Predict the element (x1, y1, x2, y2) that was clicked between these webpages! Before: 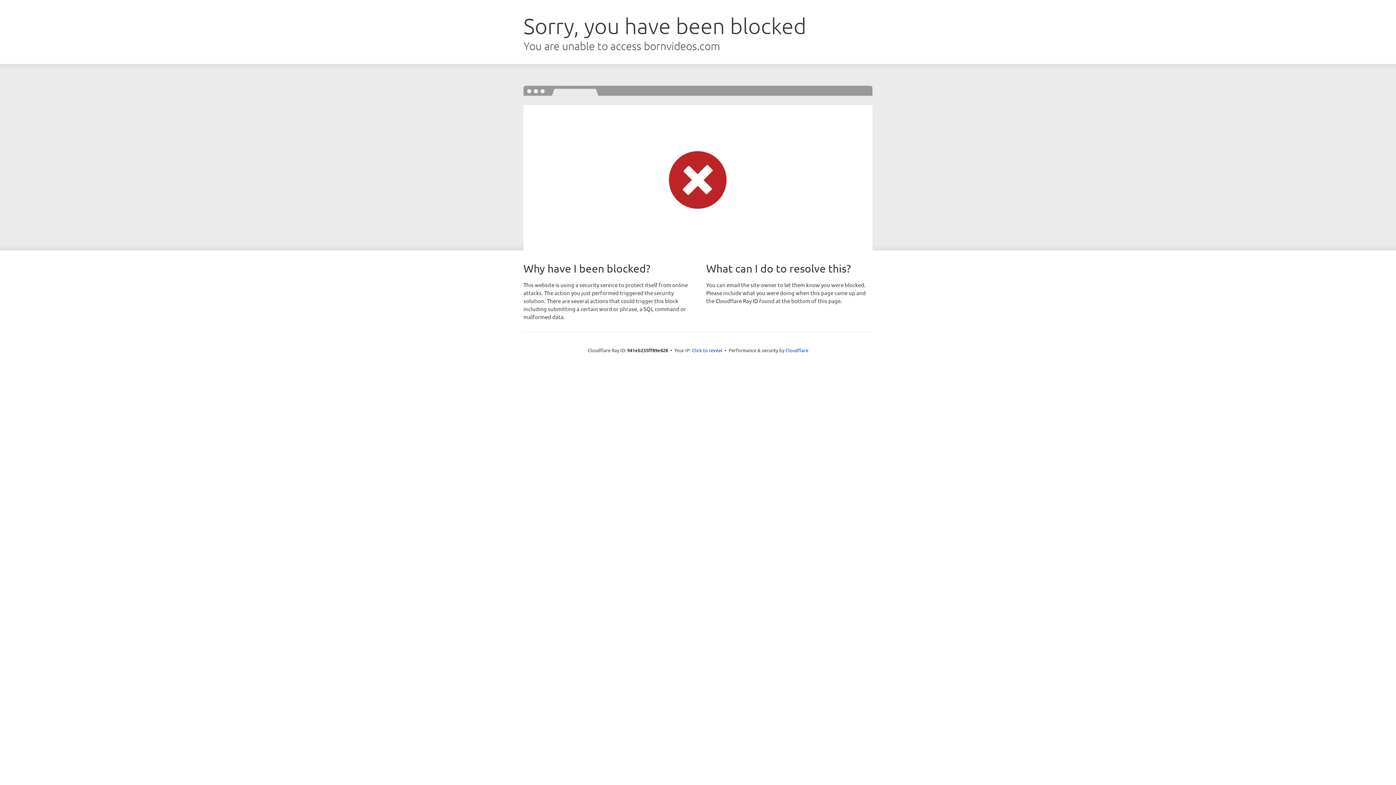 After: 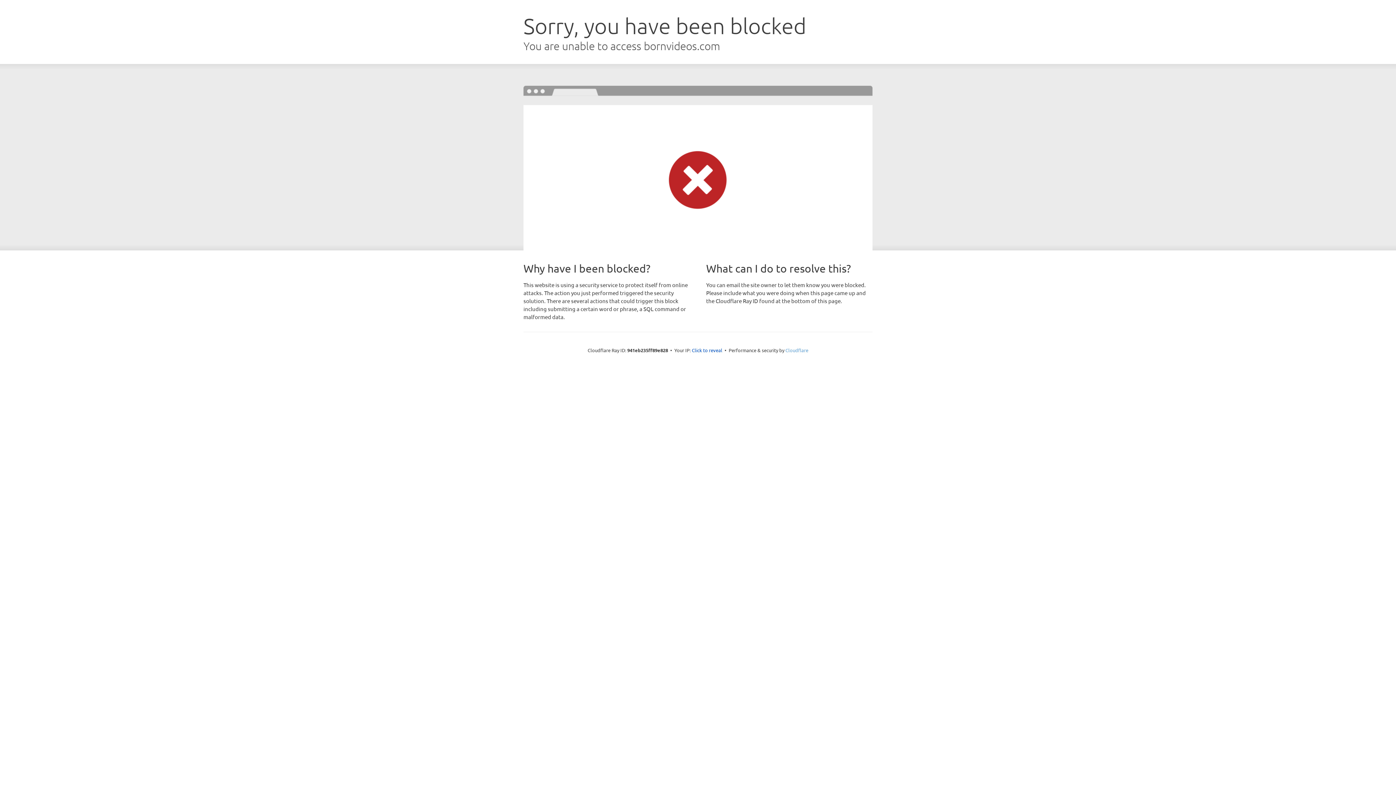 Action: label: Cloudflare bbox: (785, 347, 808, 353)